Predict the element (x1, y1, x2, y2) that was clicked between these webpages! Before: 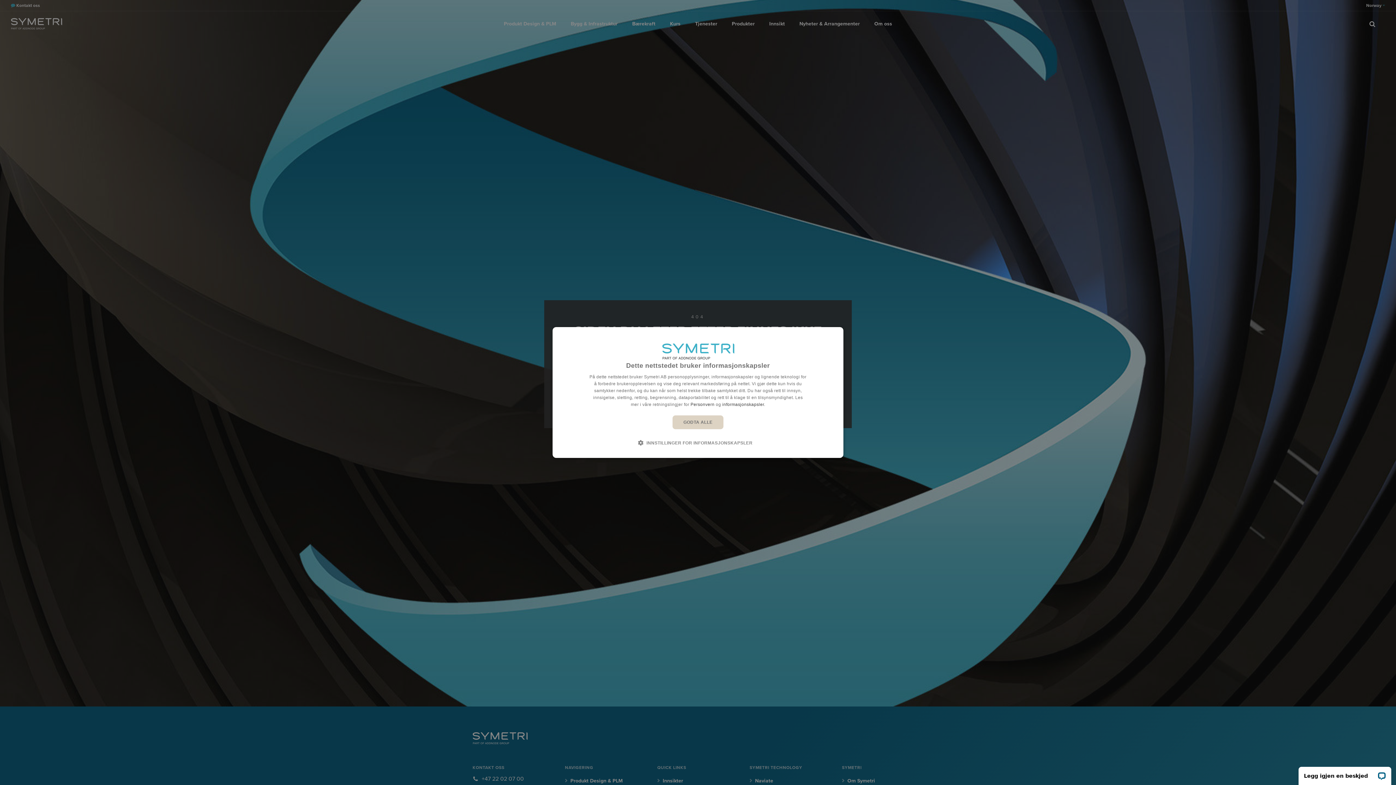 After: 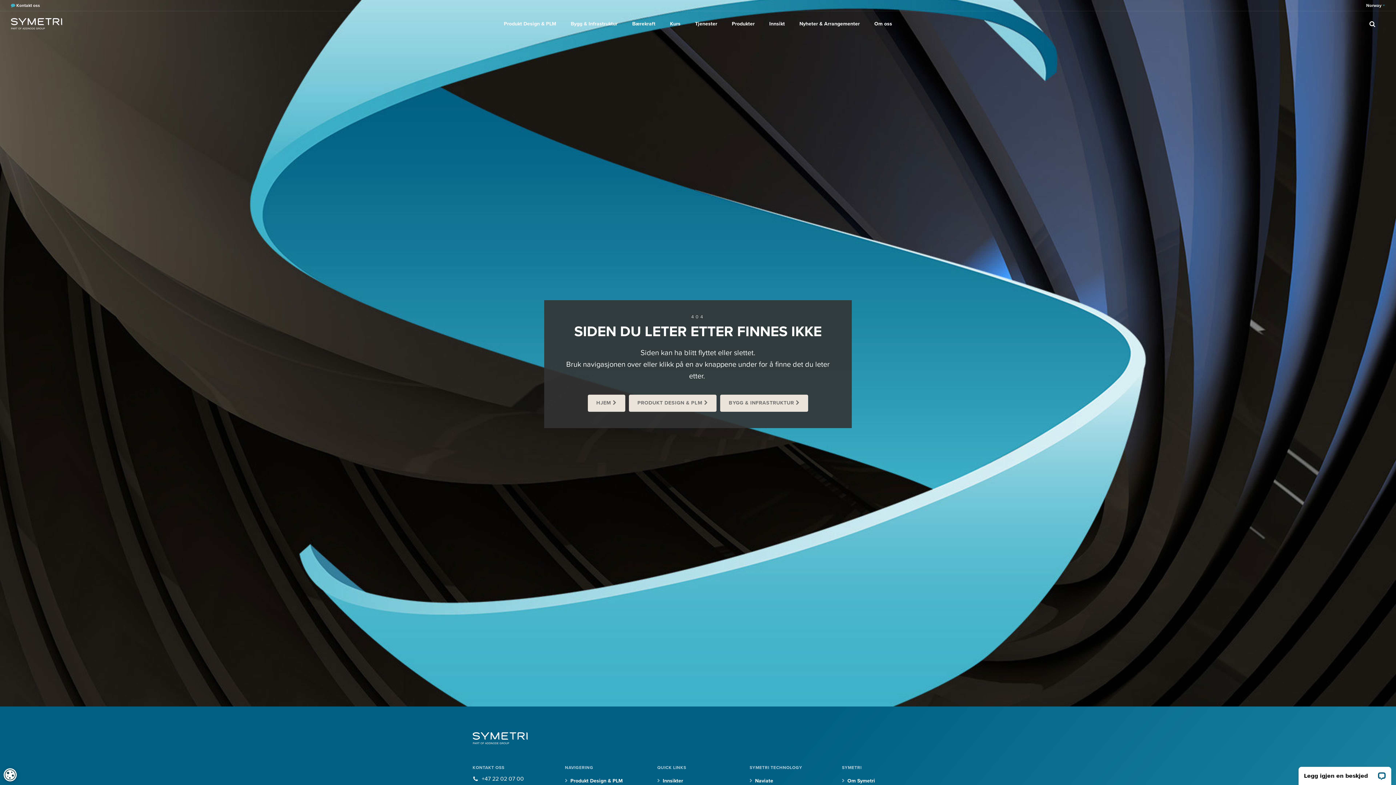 Action: bbox: (672, 415, 723, 429) label: GODTA ALLE